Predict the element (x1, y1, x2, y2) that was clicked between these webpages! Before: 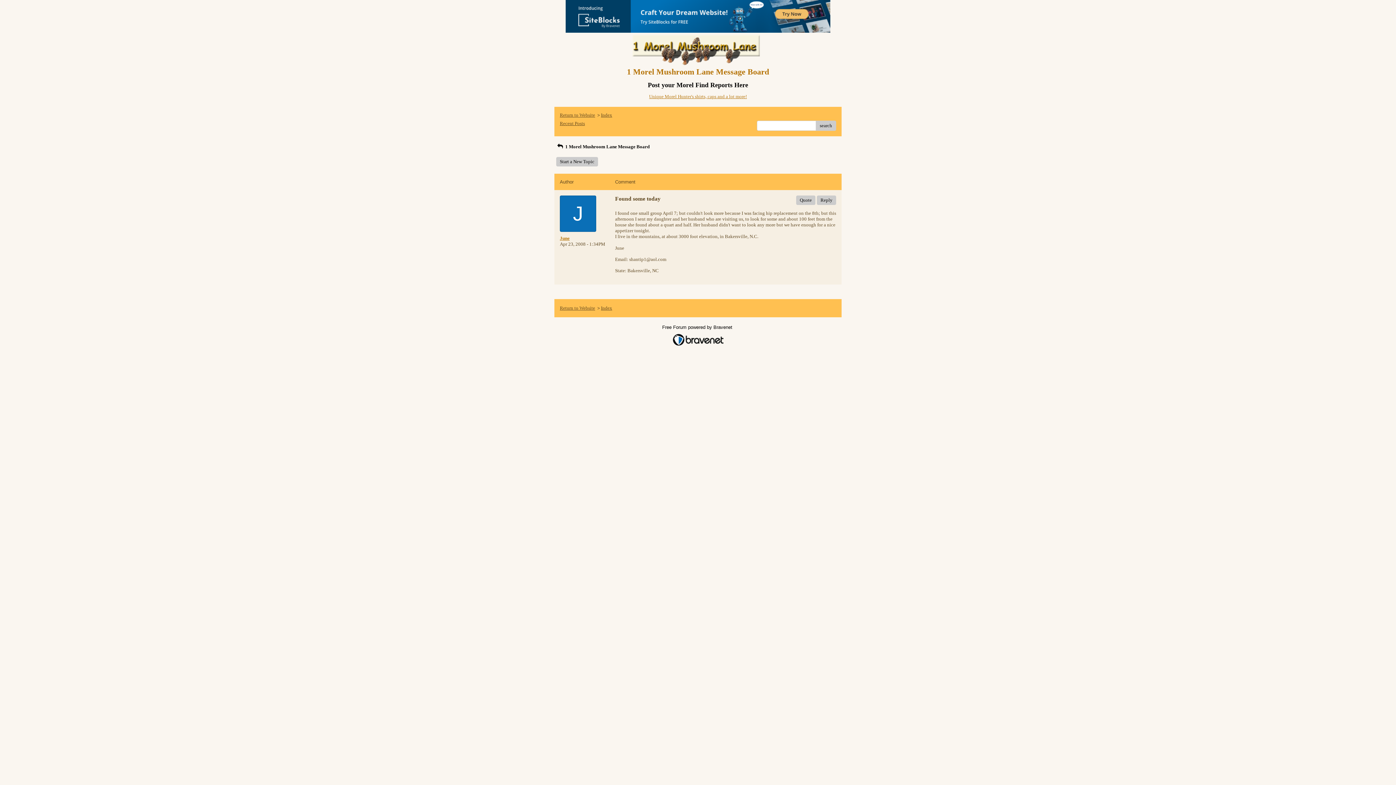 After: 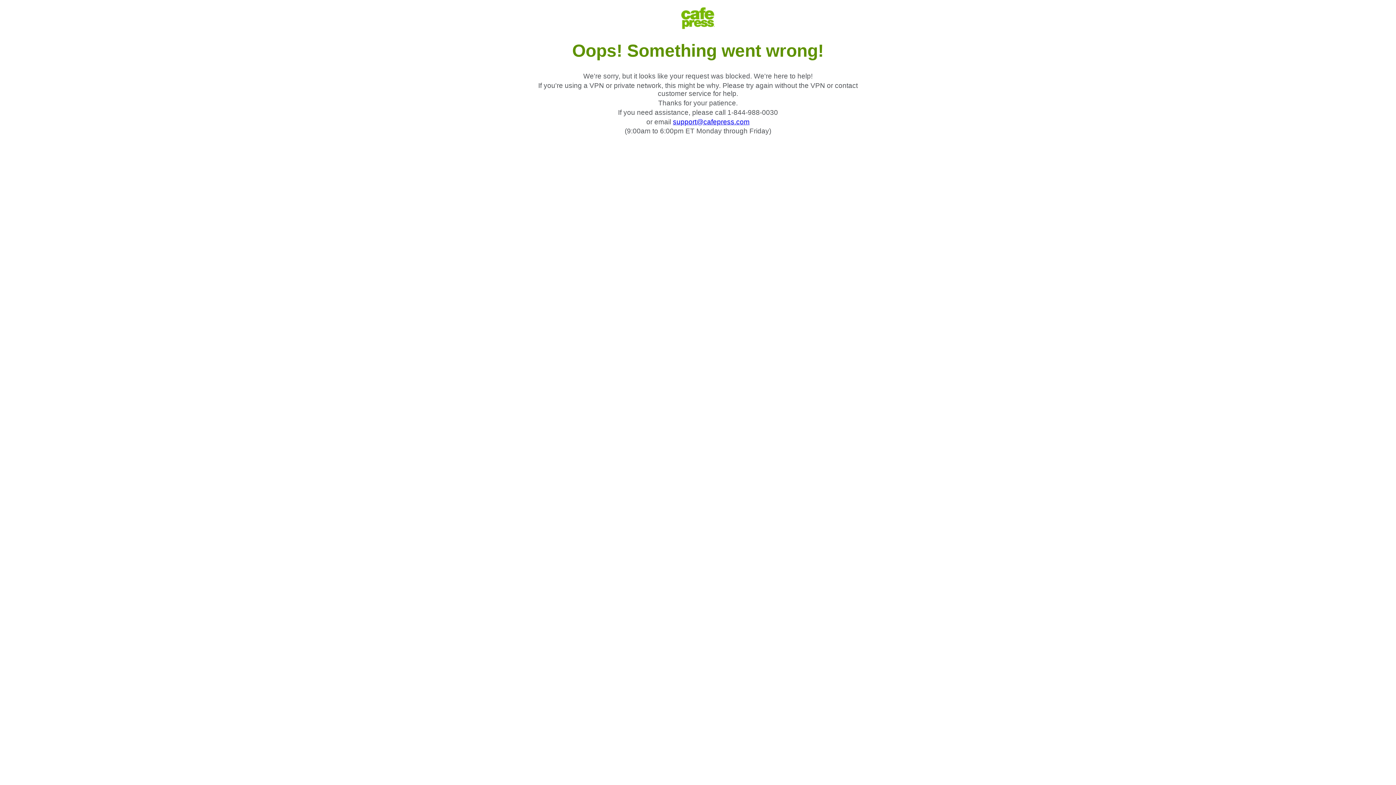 Action: bbox: (649, 93, 747, 99) label: Unique Morel Hunter's shirts, caps and a lot more!